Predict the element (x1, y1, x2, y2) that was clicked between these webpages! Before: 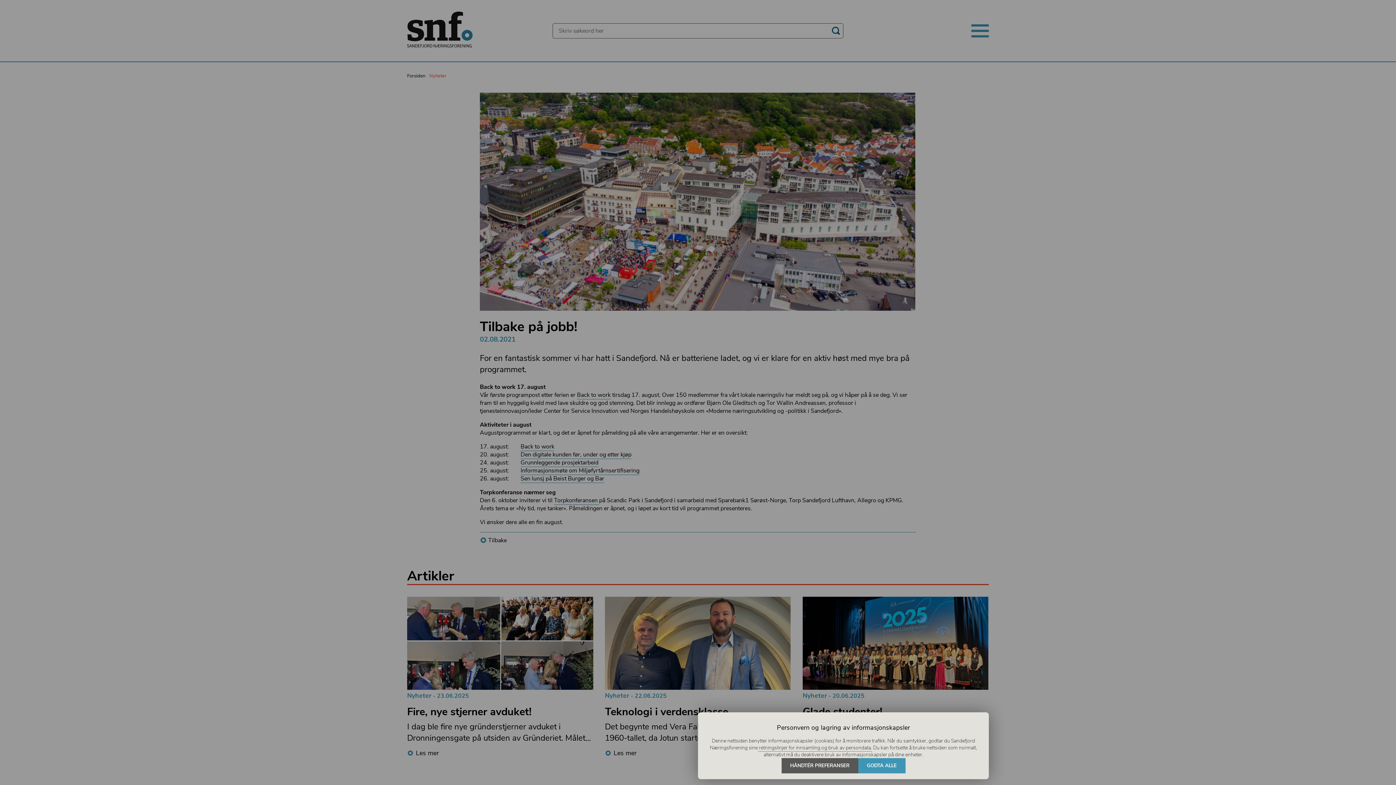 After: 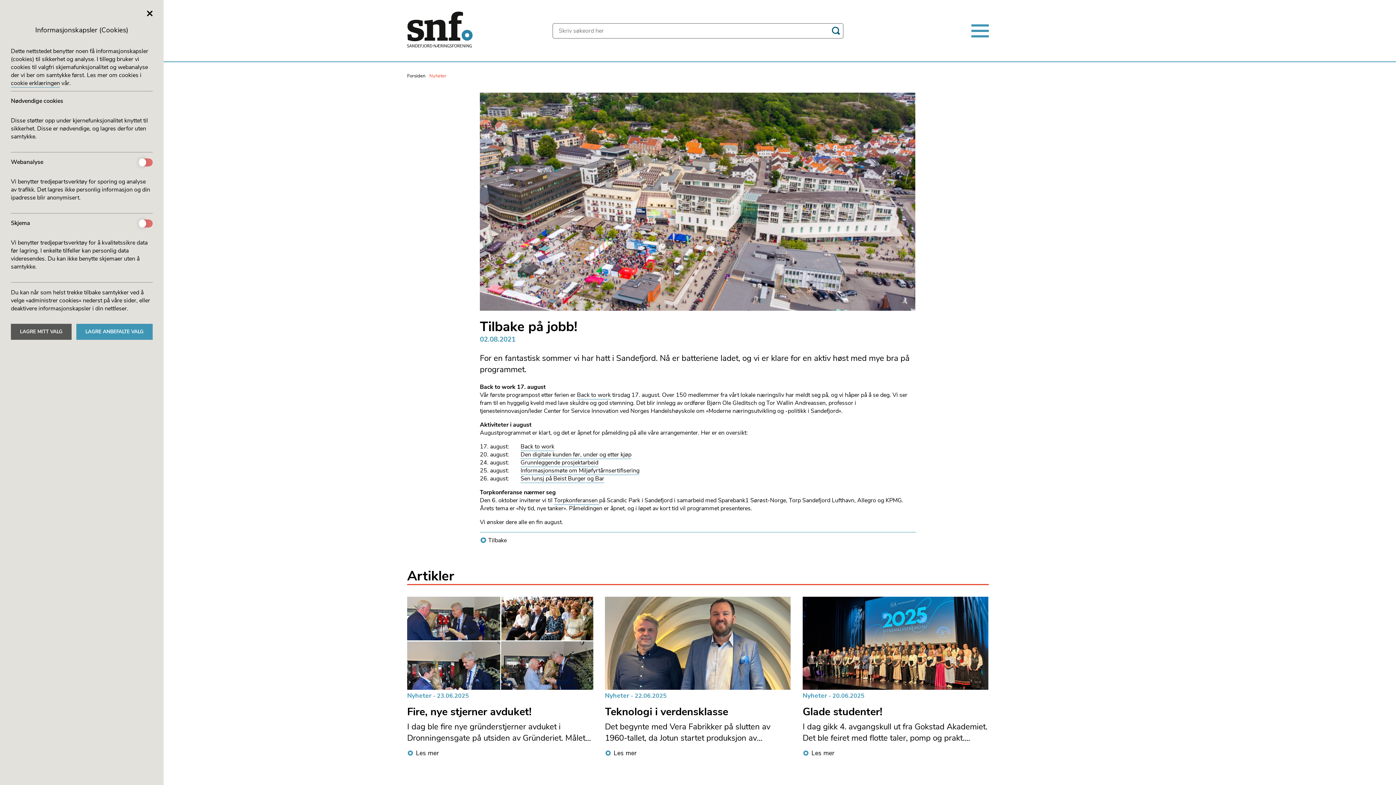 Action: bbox: (781, 758, 858, 773) label: HÅNDTÉR PREFERANSER